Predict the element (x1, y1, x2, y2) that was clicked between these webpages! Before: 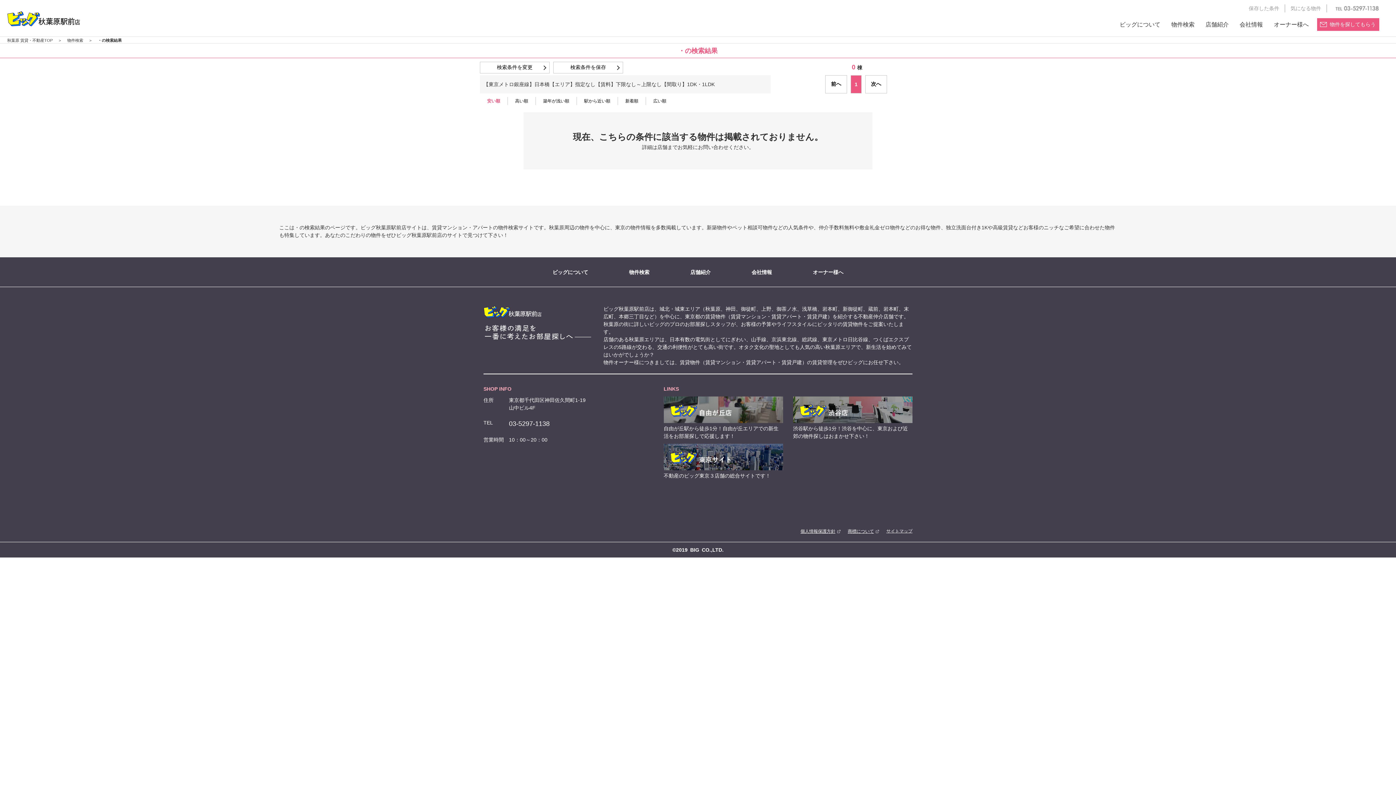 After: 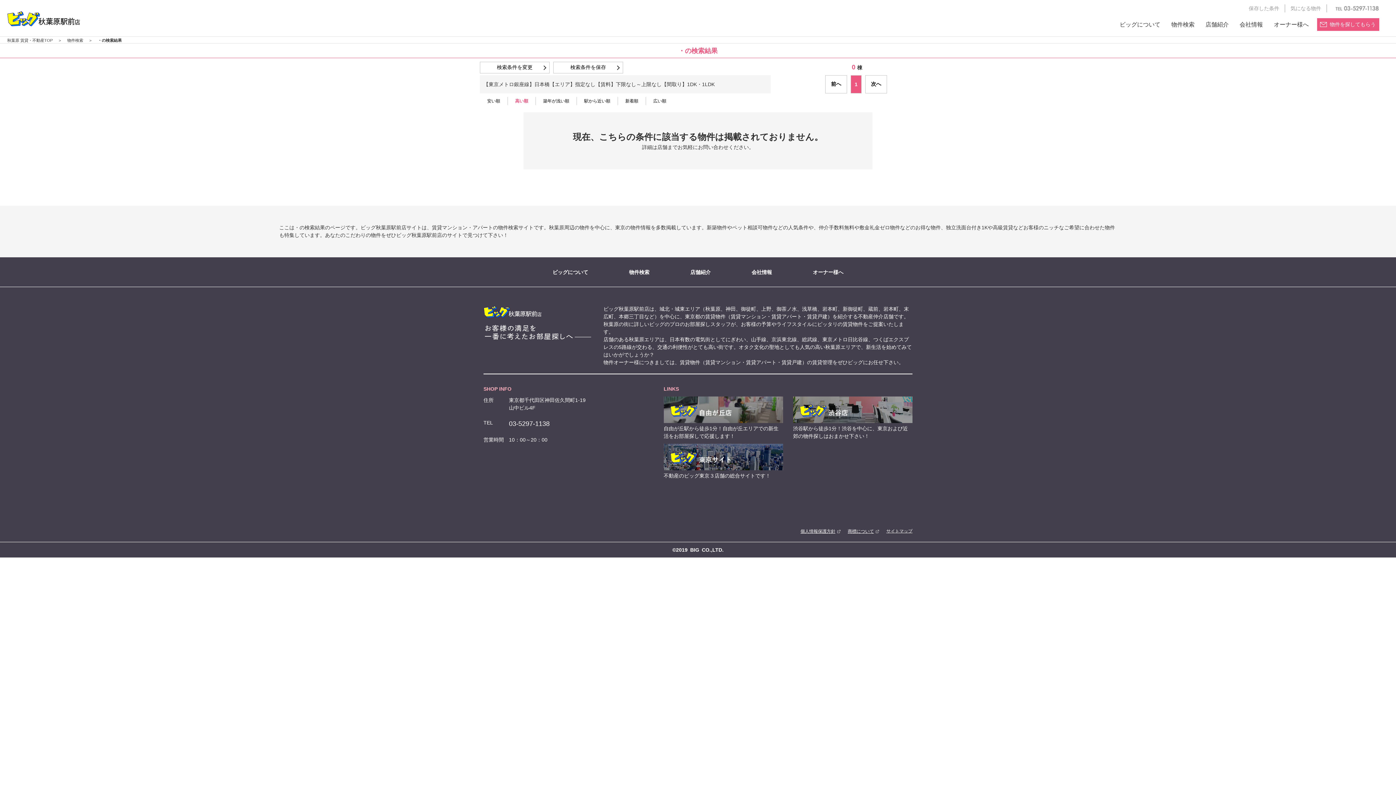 Action: bbox: (508, 97, 535, 104) label: 高い順